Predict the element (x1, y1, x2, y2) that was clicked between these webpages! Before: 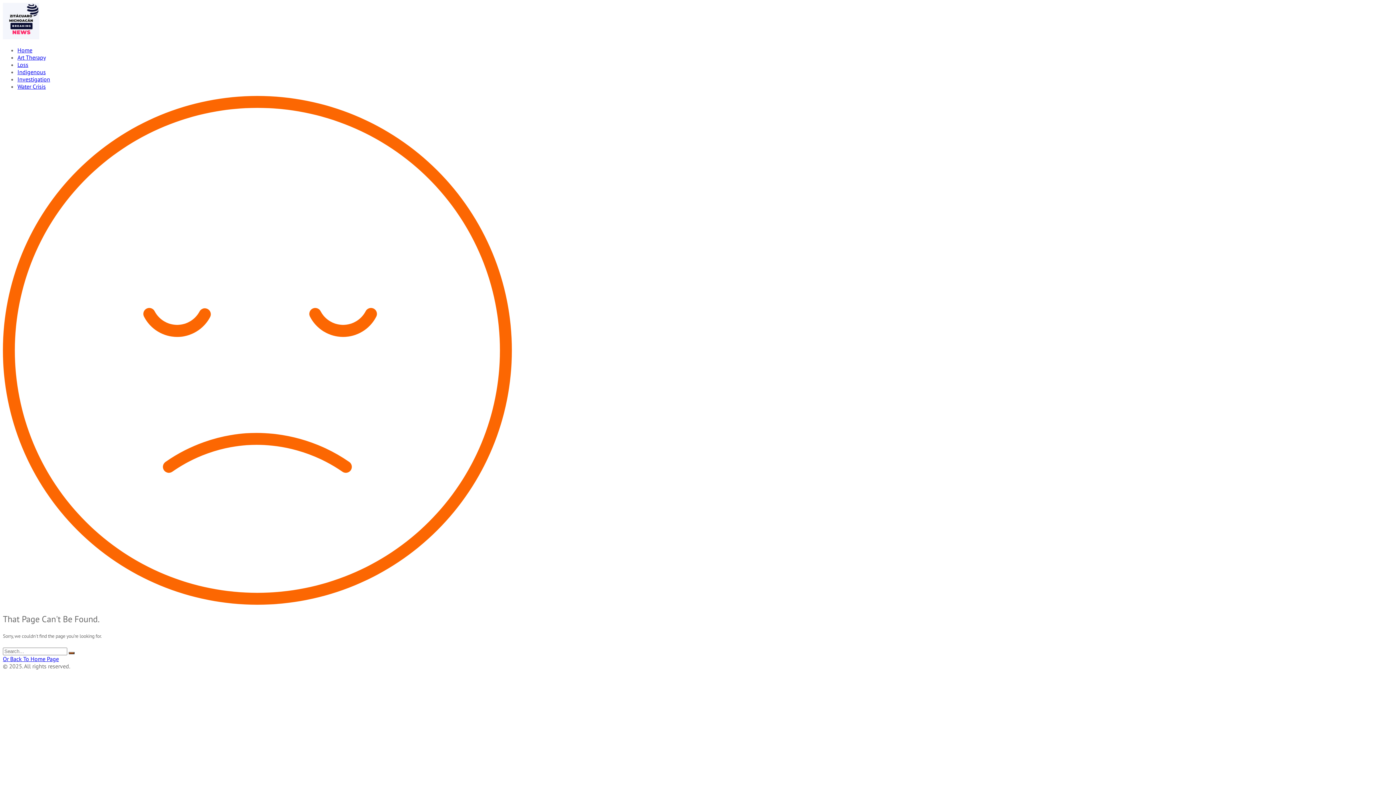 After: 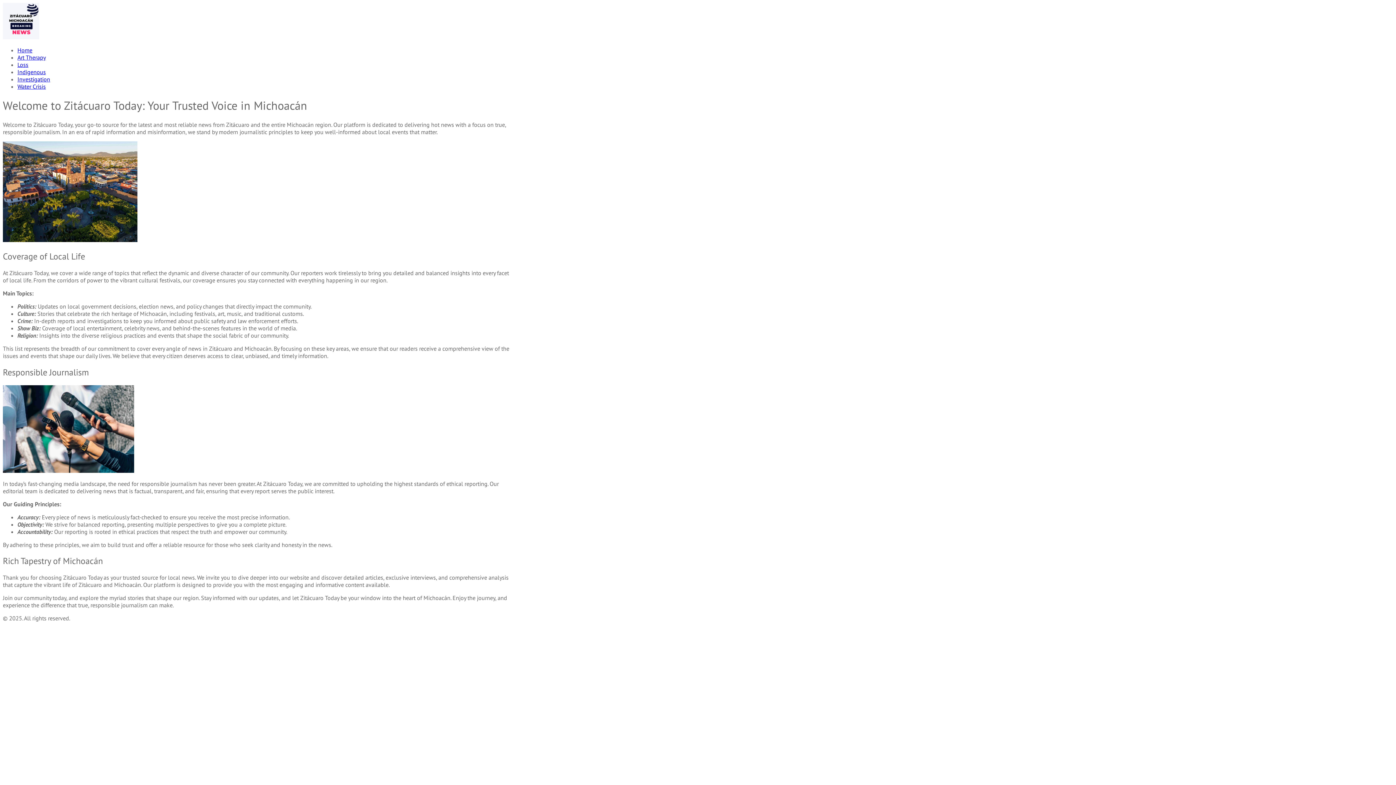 Action: label: Home bbox: (17, 46, 32, 53)